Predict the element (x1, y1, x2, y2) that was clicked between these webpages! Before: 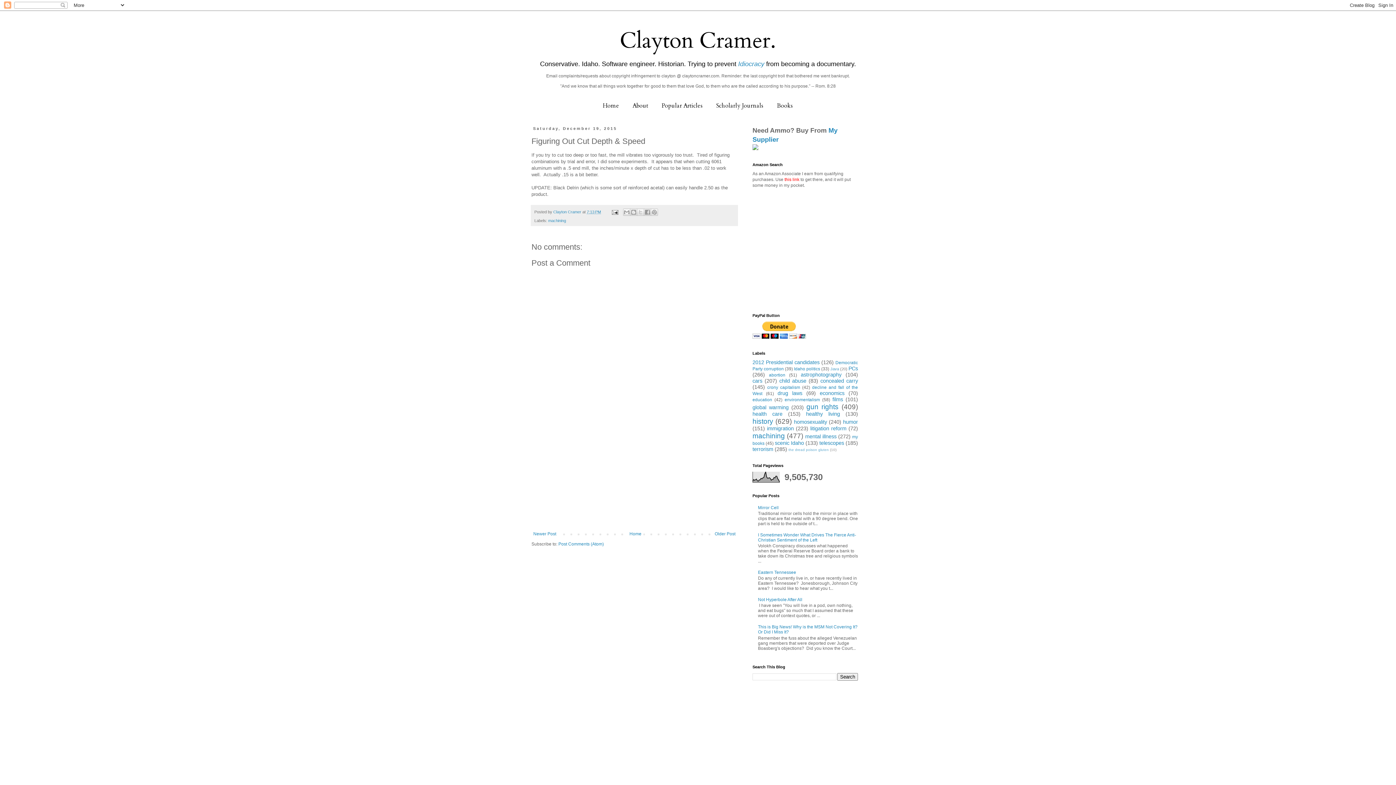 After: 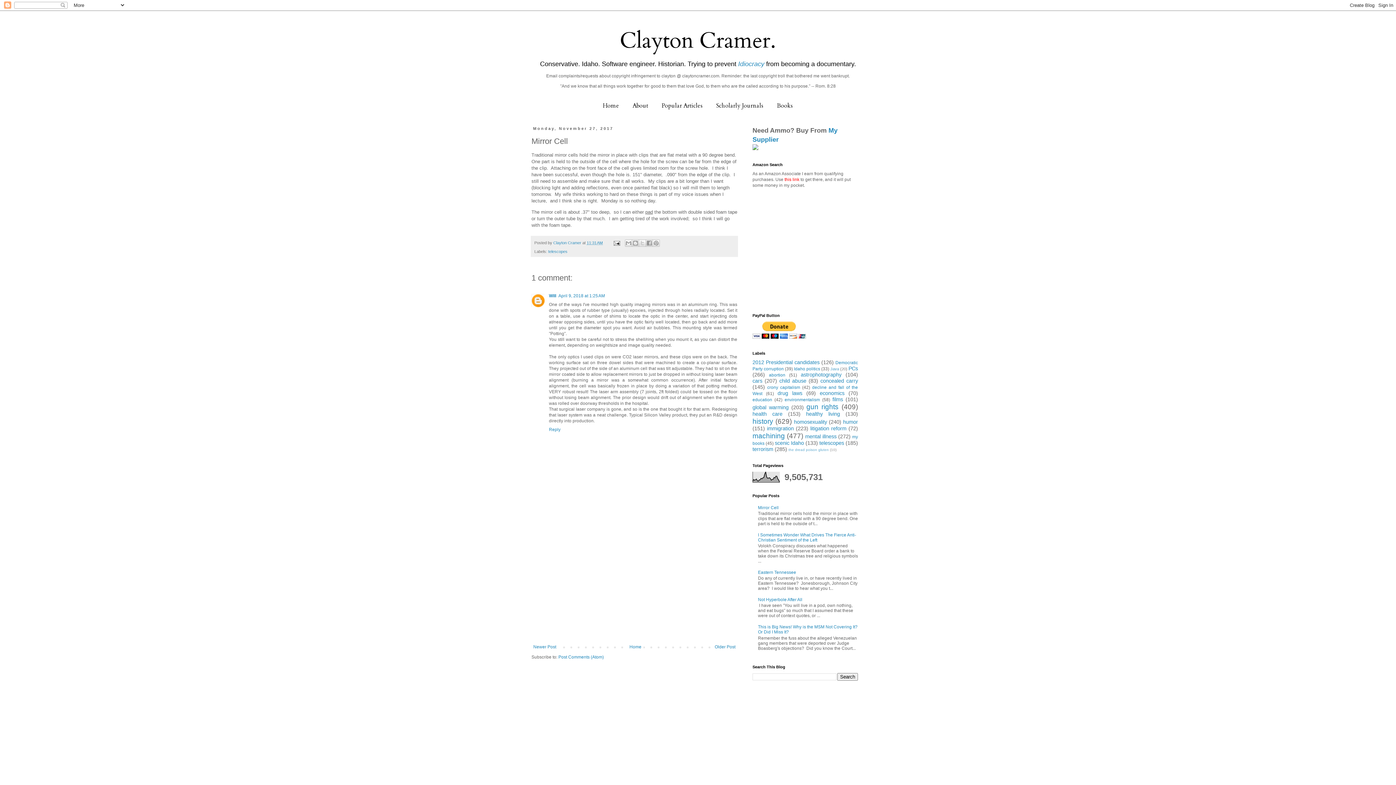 Action: label: Mirror Cell bbox: (758, 505, 778, 510)